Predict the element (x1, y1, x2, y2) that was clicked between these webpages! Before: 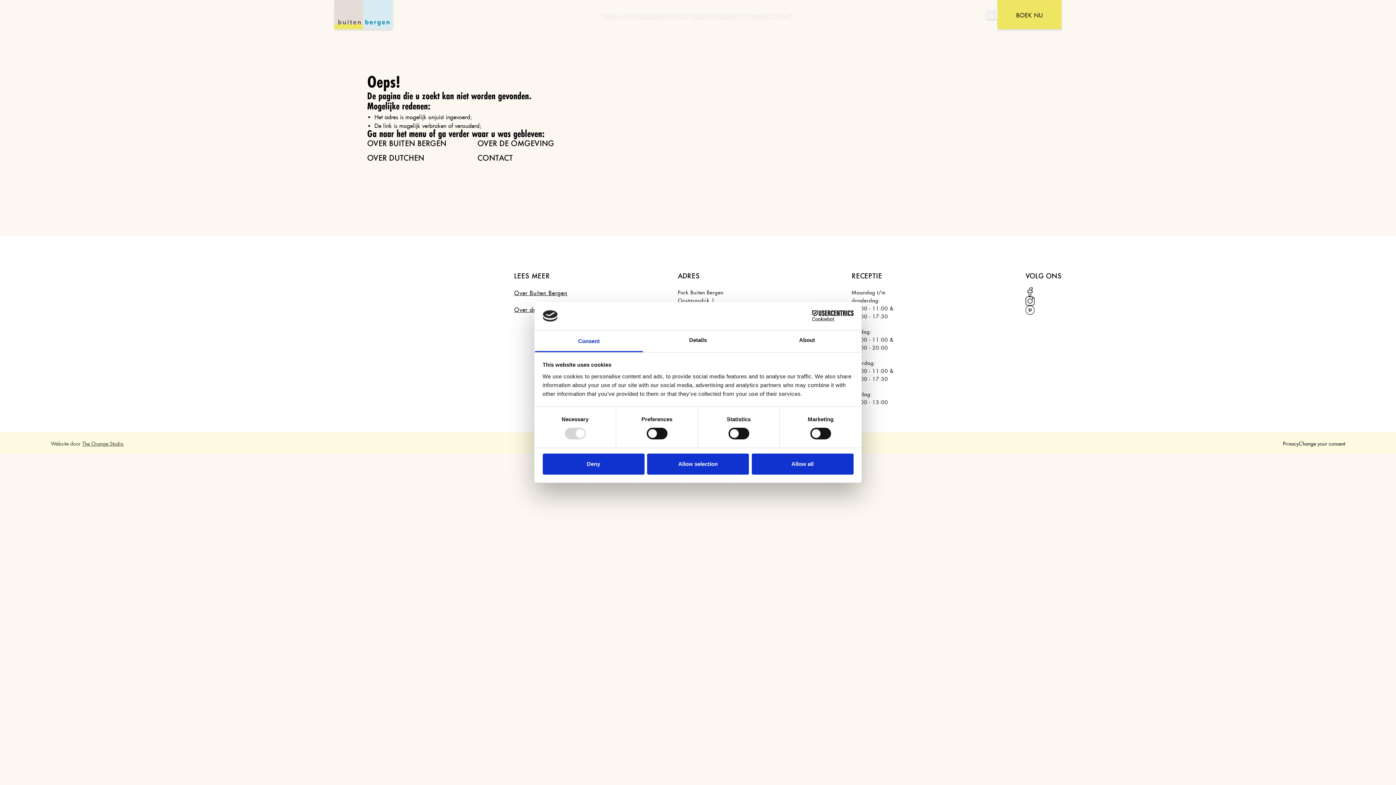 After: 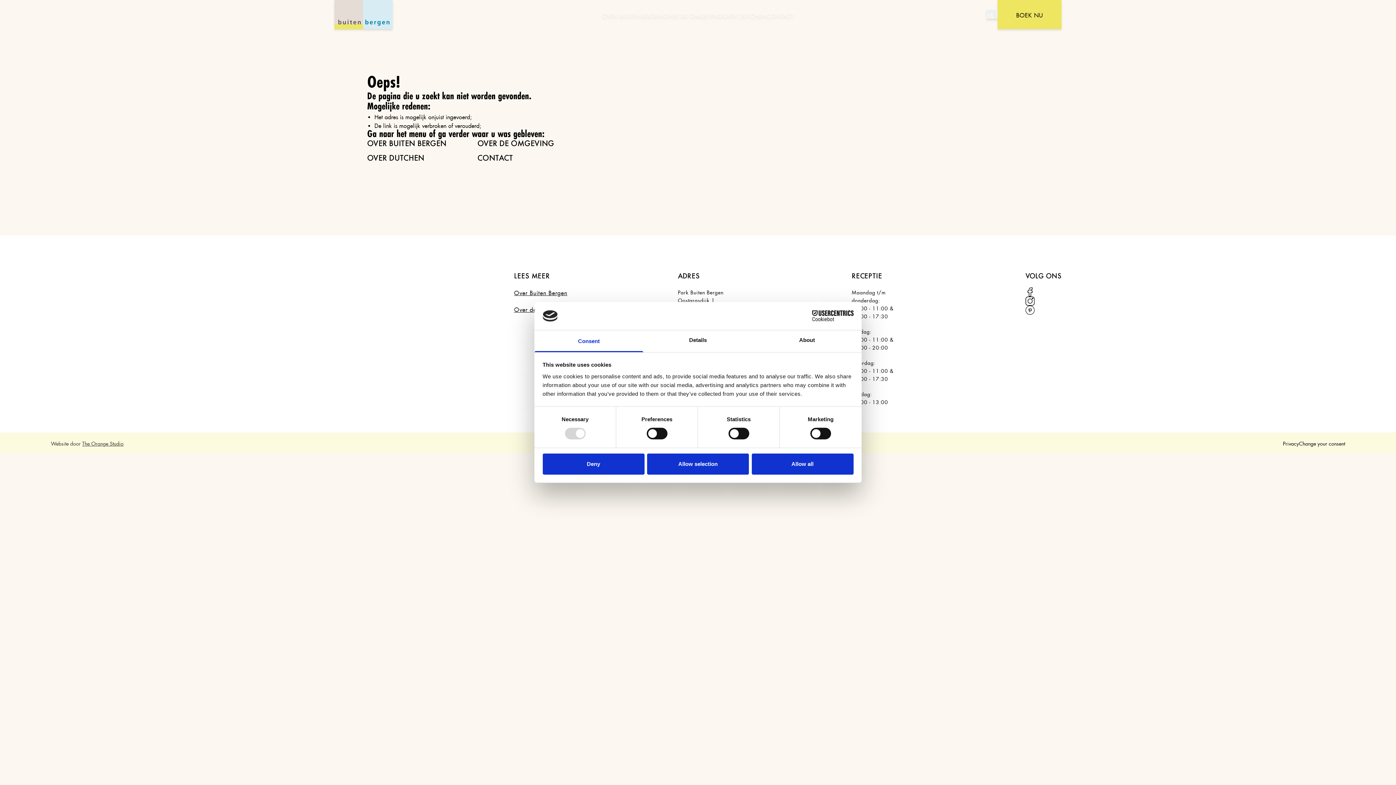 Action: label: Consent bbox: (534, 330, 643, 352)